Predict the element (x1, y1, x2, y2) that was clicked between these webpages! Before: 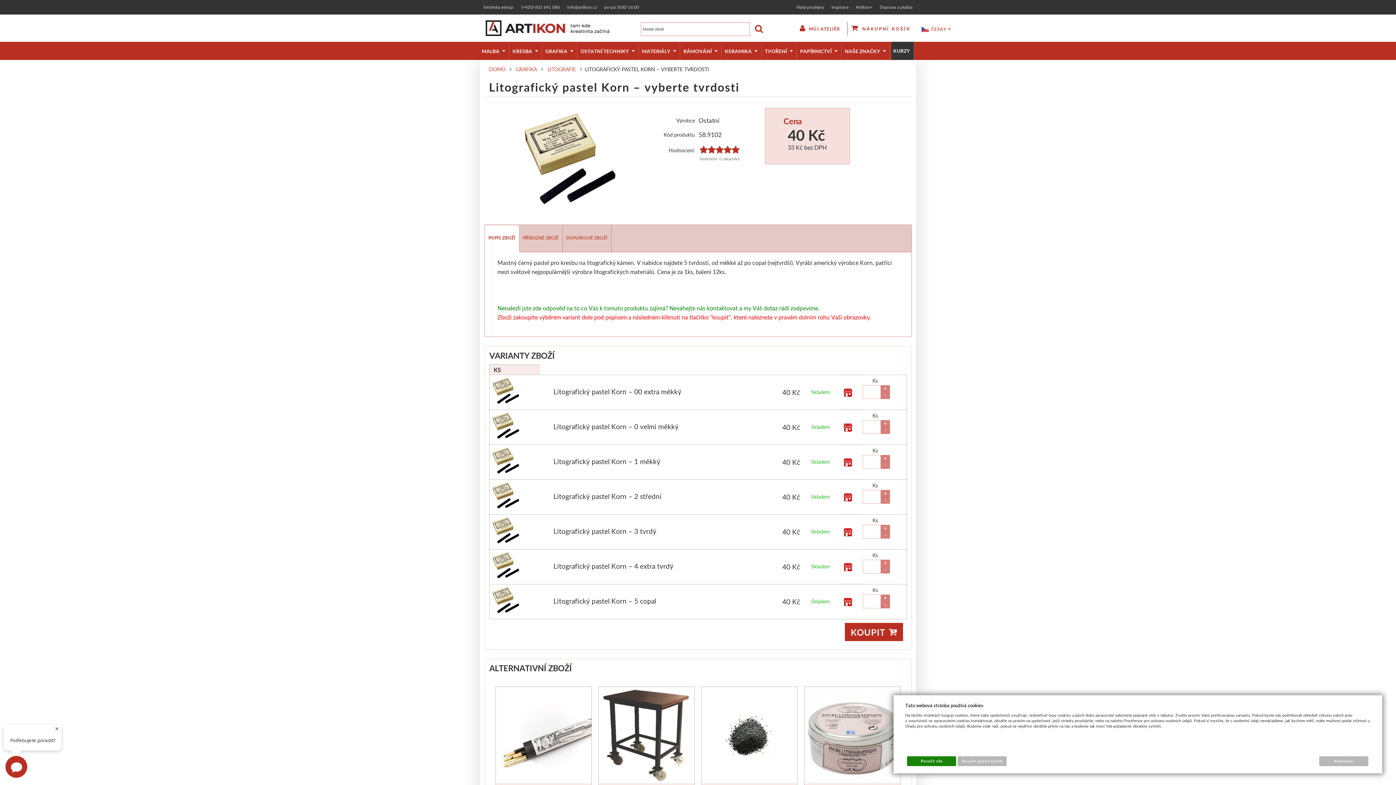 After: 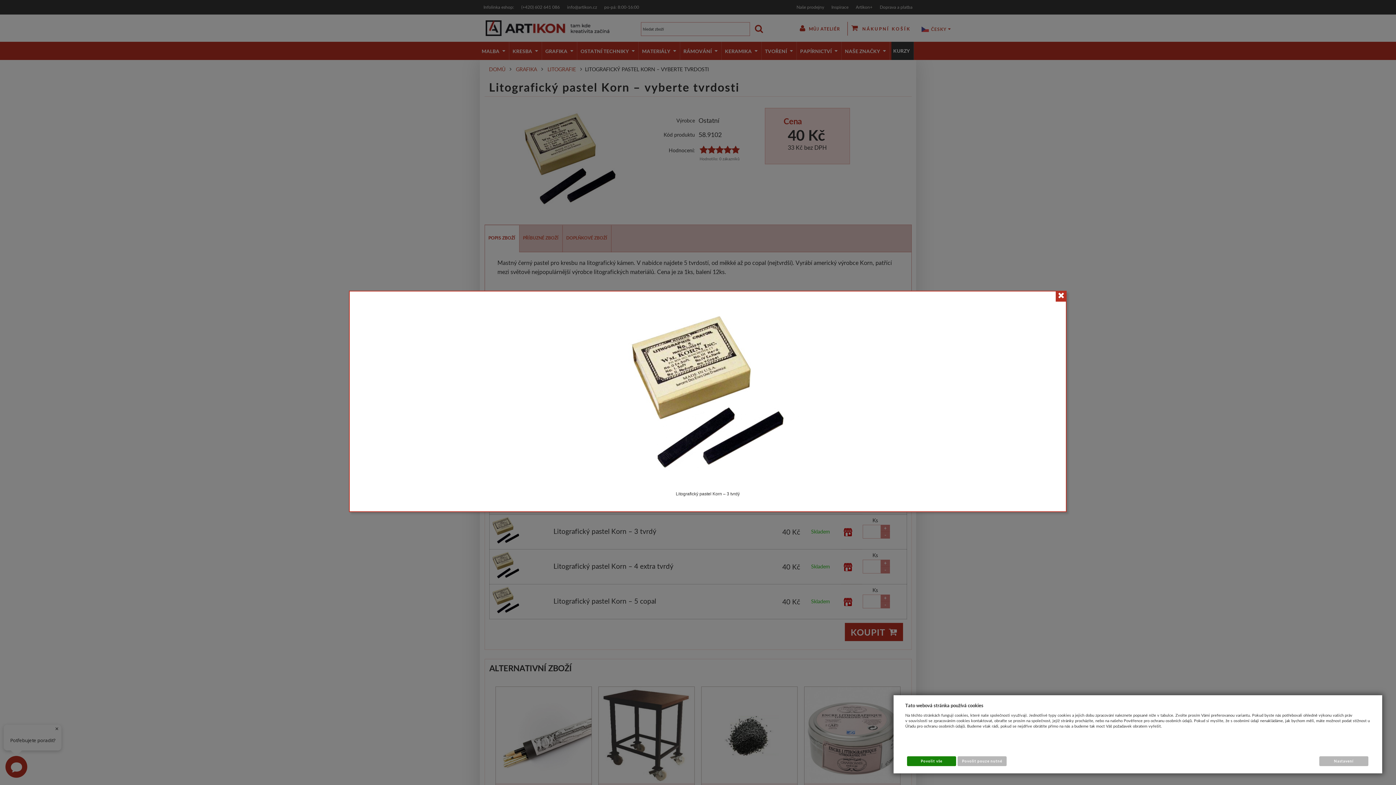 Action: bbox: (490, 515, 521, 549)